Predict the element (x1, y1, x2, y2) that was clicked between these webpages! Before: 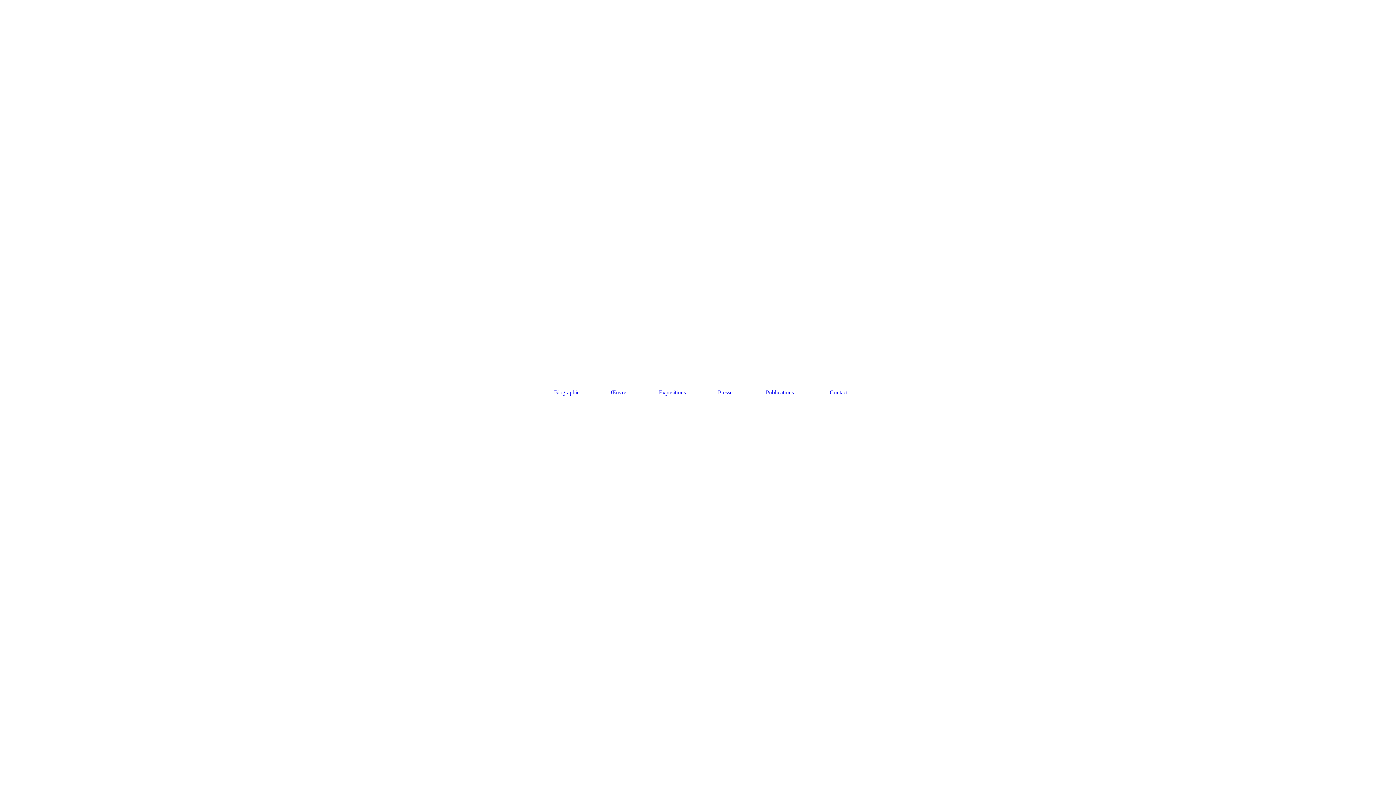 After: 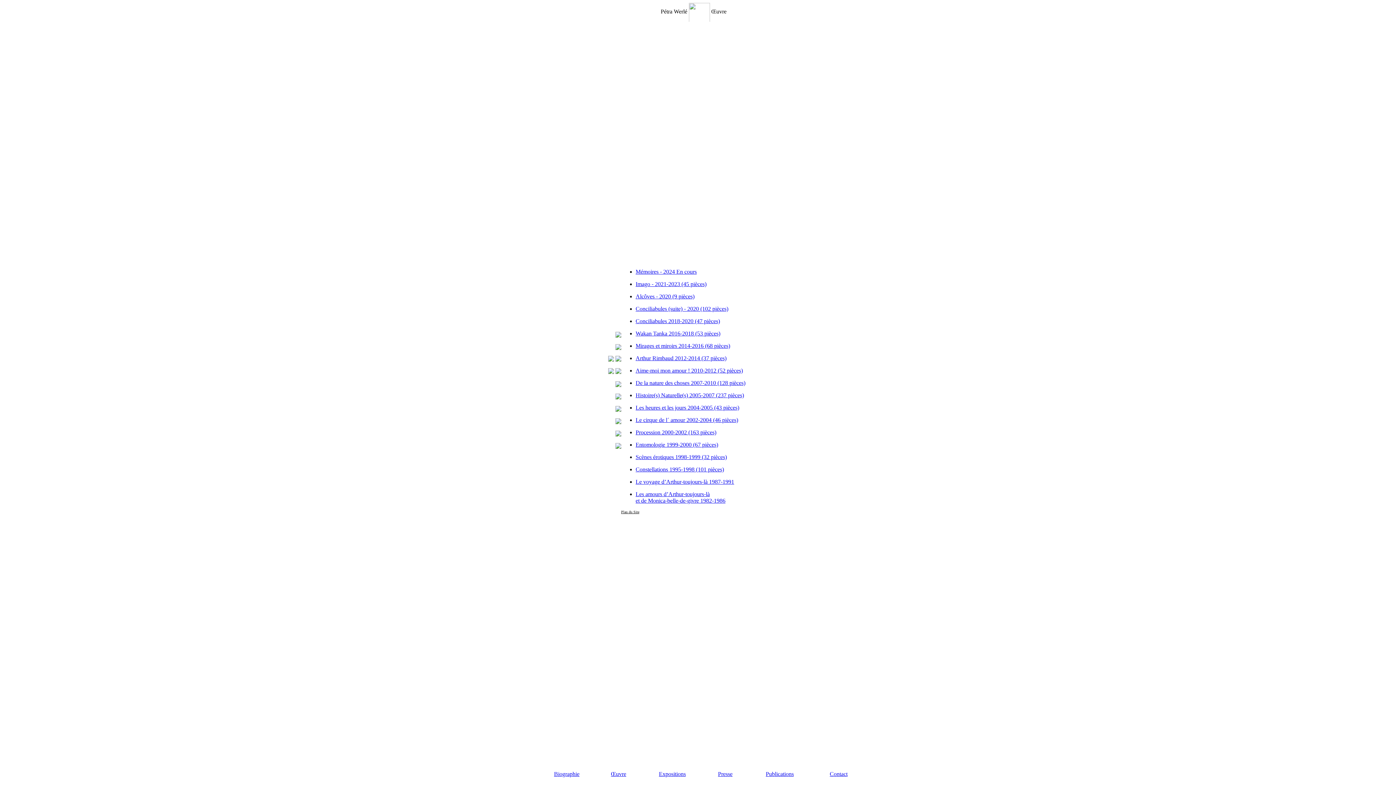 Action: bbox: (599, 389, 638, 396) label: Œuvre